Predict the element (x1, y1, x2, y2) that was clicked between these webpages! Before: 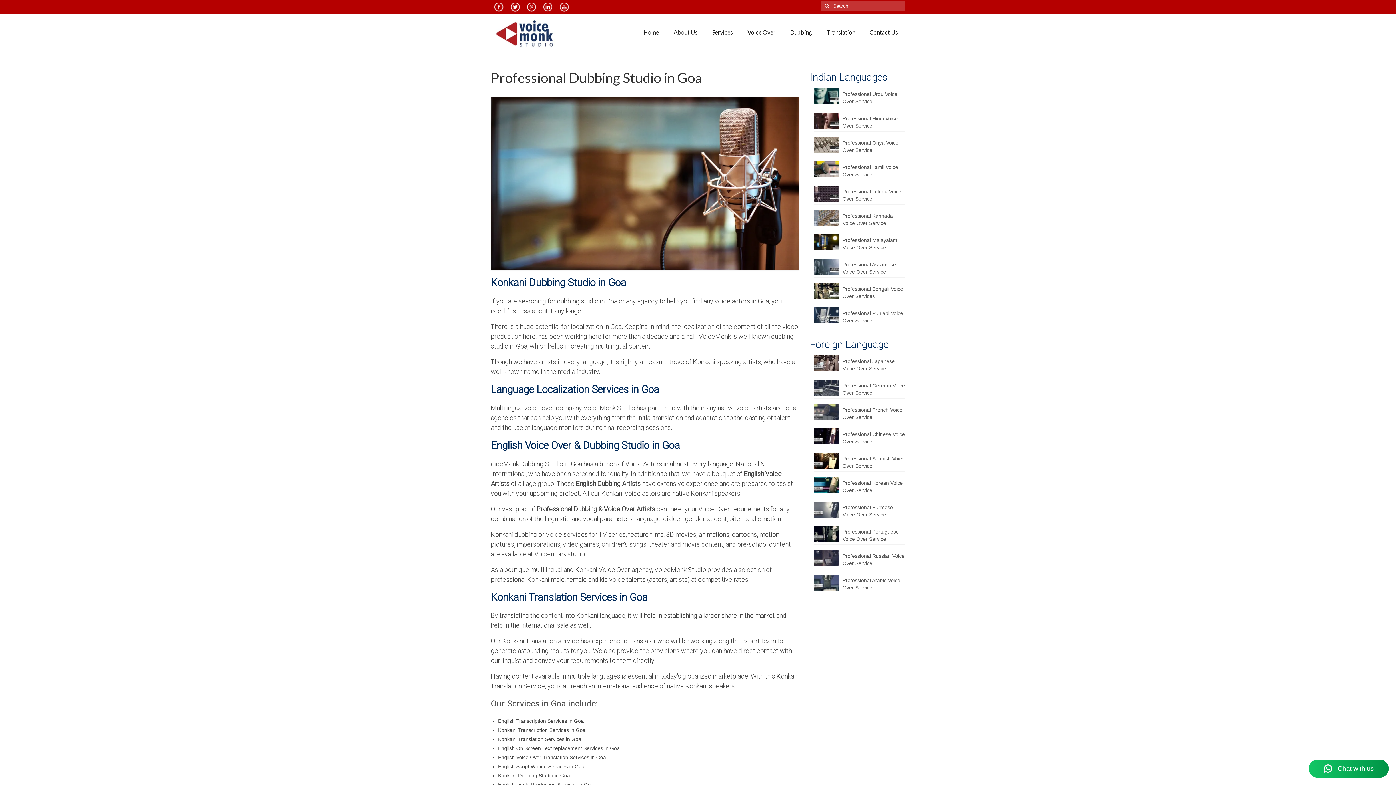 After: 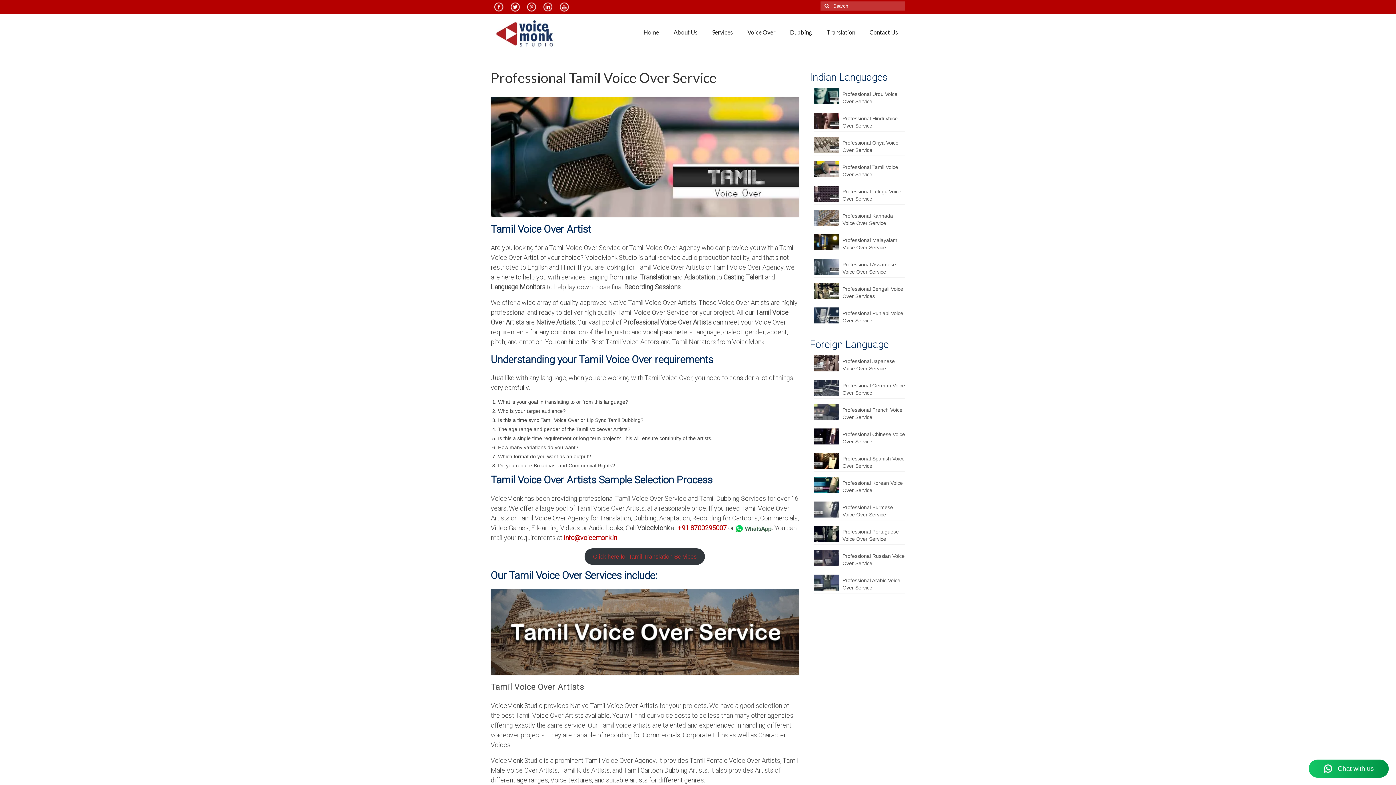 Action: label: Professional Tamil Voice Over Service bbox: (813, 161, 905, 178)